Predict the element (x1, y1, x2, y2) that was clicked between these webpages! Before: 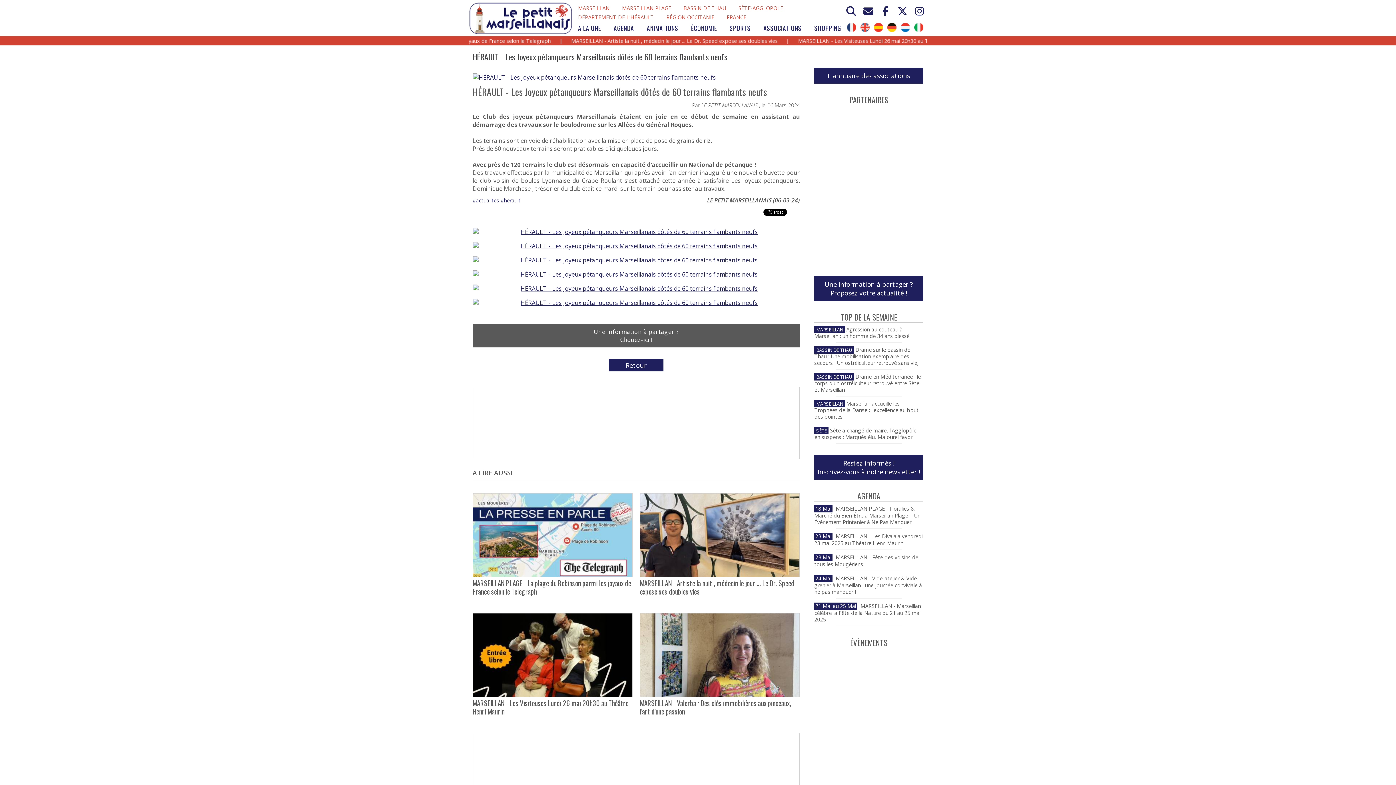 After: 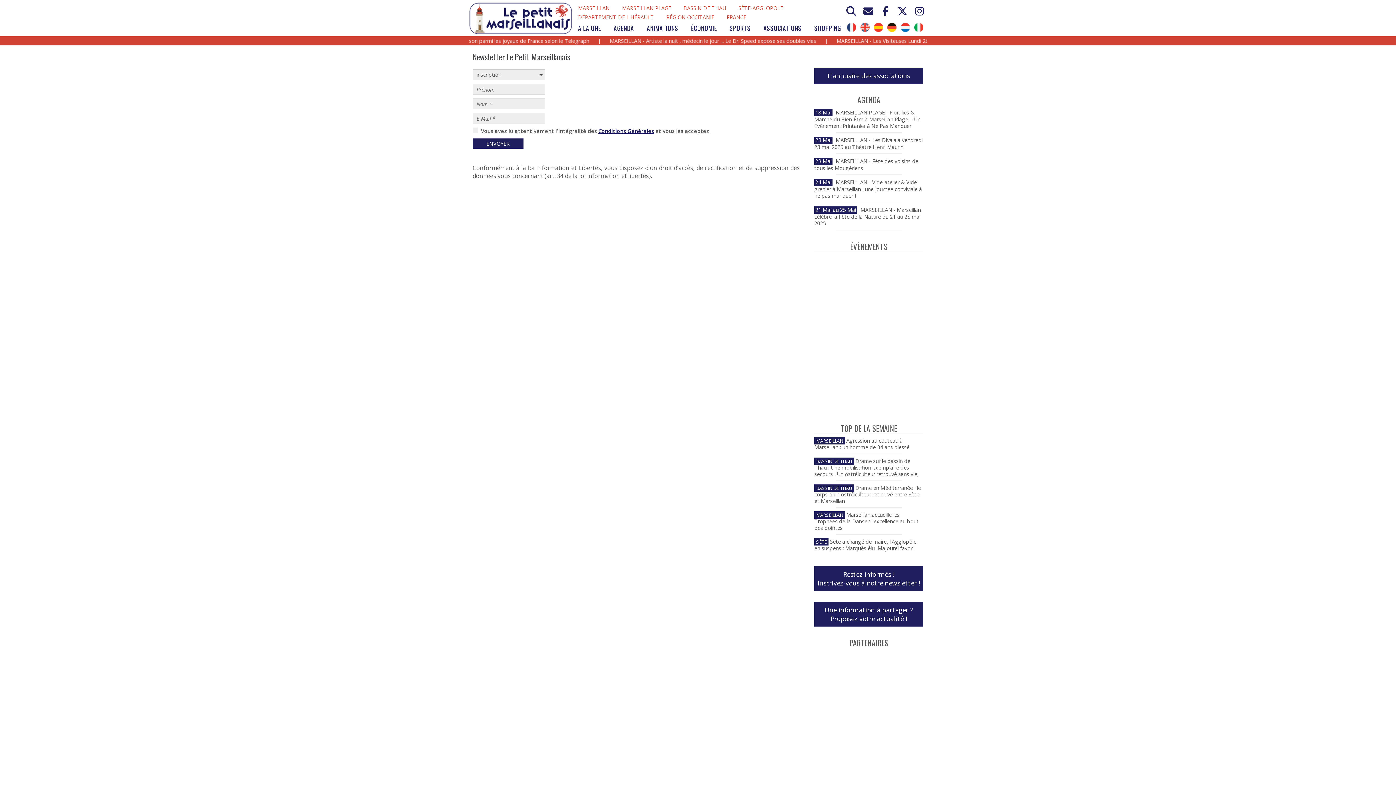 Action: bbox: (817, 458, 920, 476) label: Restez informés !
Inscrivez-vous à notre newsletter !